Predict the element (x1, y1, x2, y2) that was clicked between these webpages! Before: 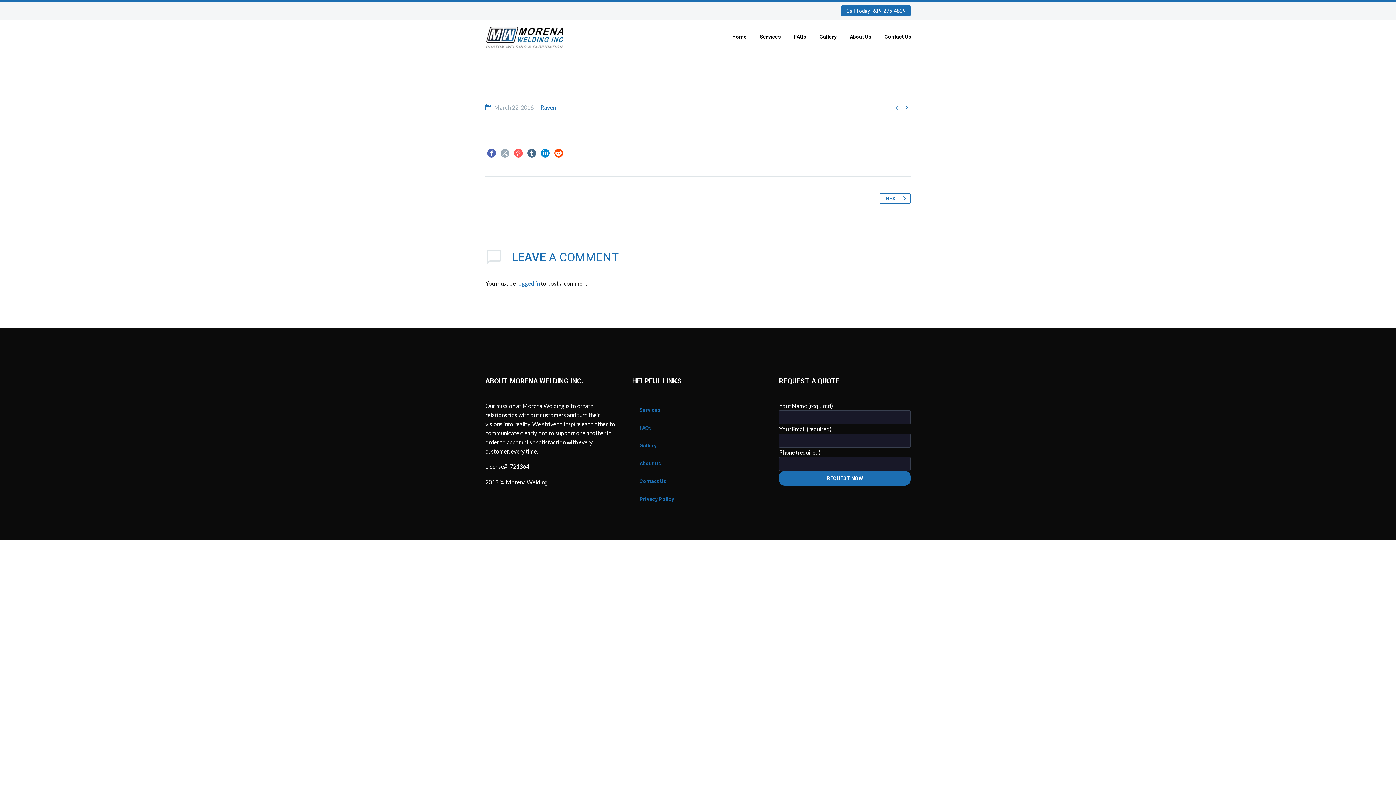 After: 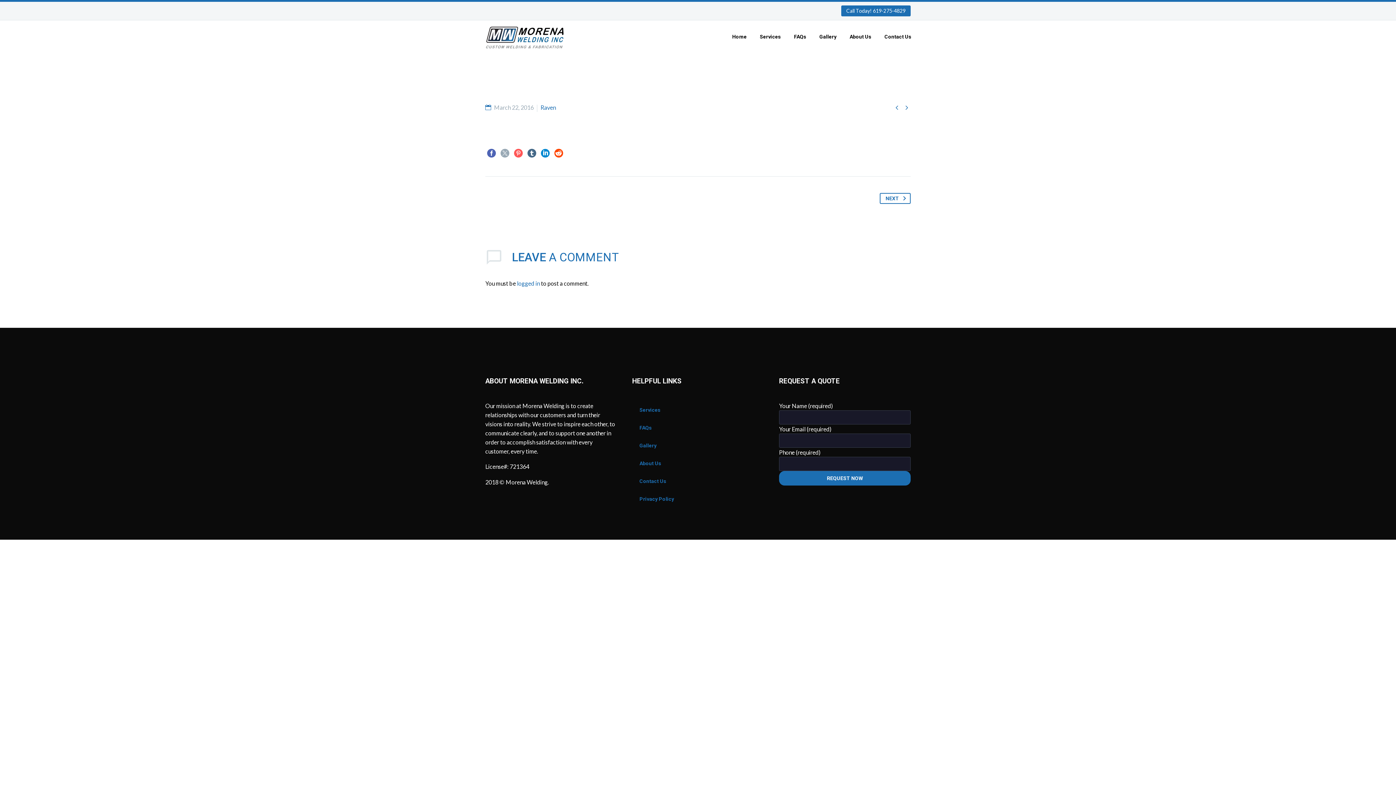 Action: bbox: (527, 149, 536, 157)